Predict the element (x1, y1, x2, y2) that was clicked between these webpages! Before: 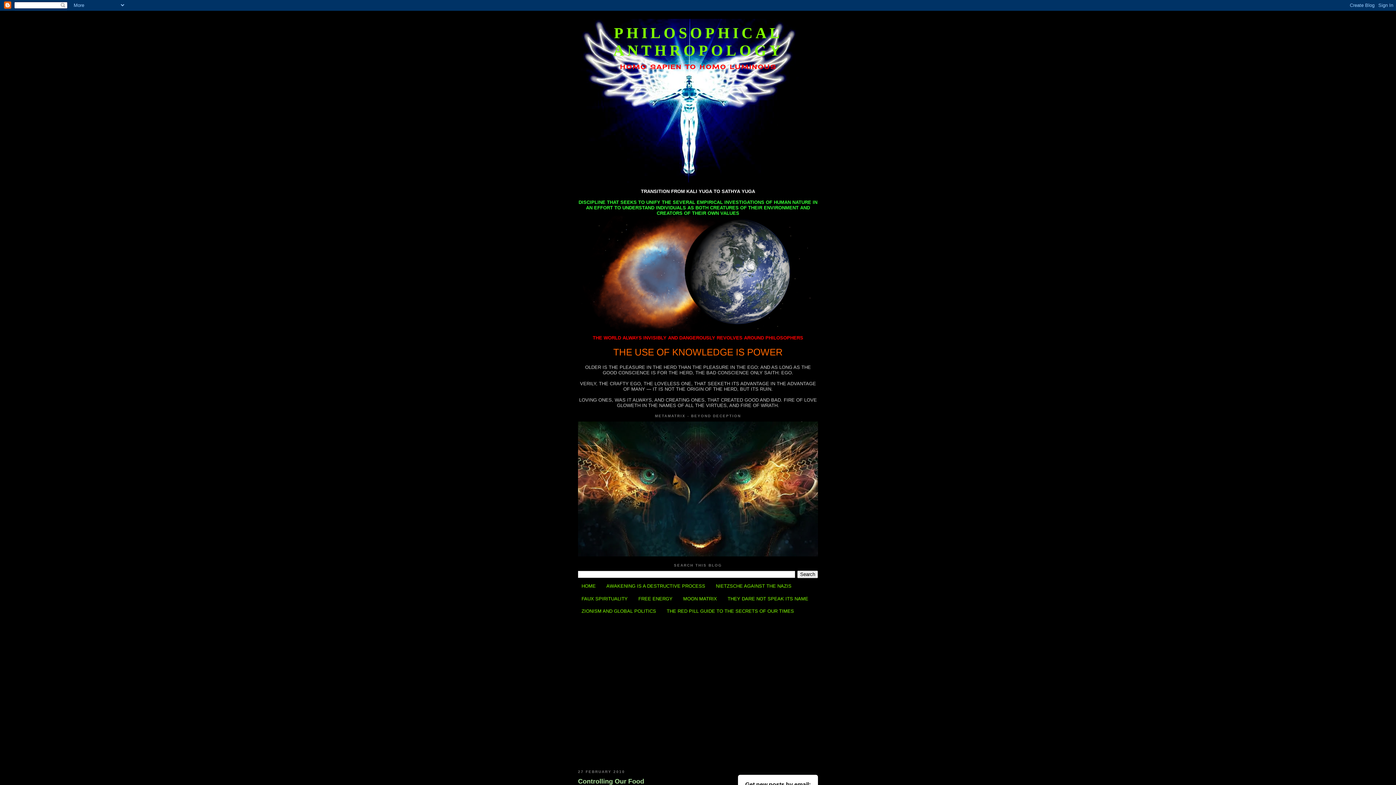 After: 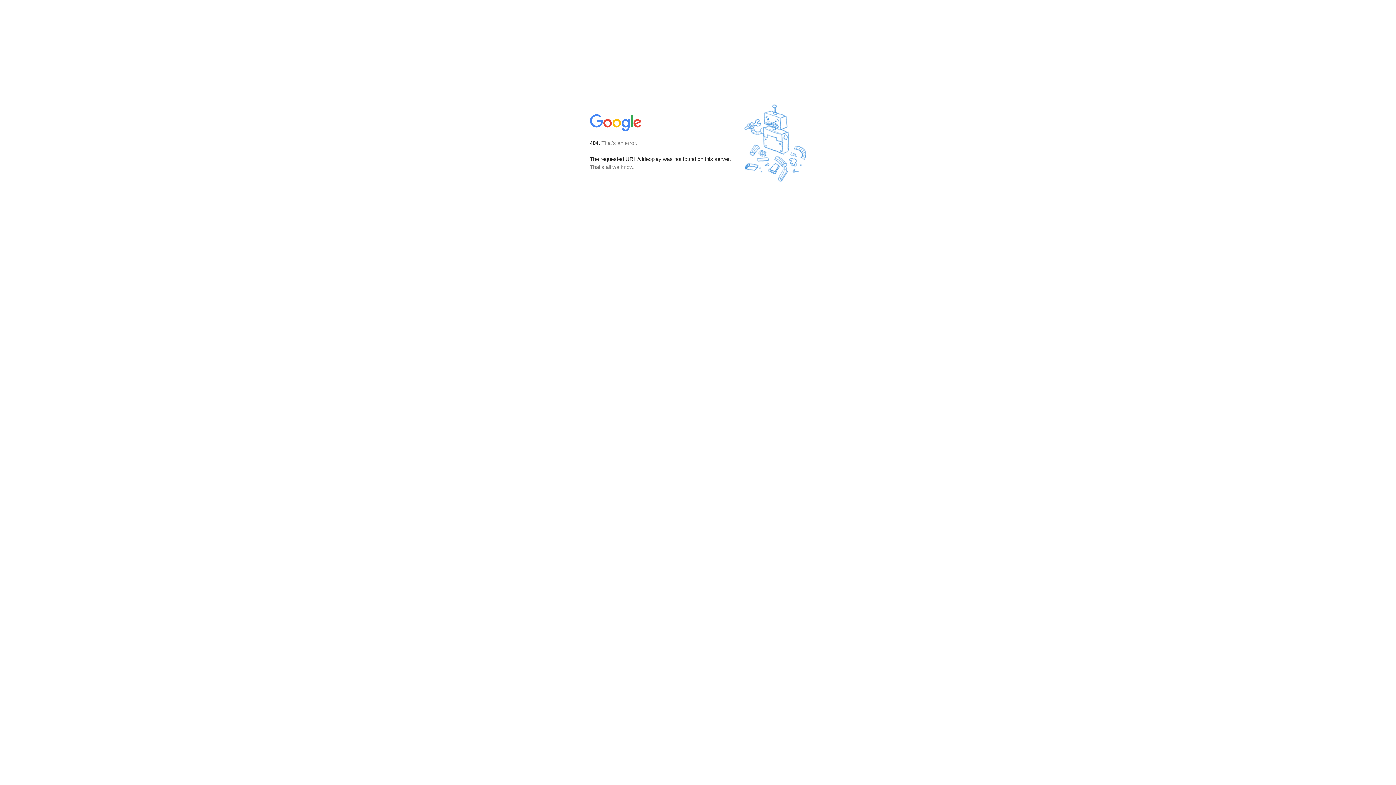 Action: bbox: (578, 777, 727, 786) label: Controlling Our Food